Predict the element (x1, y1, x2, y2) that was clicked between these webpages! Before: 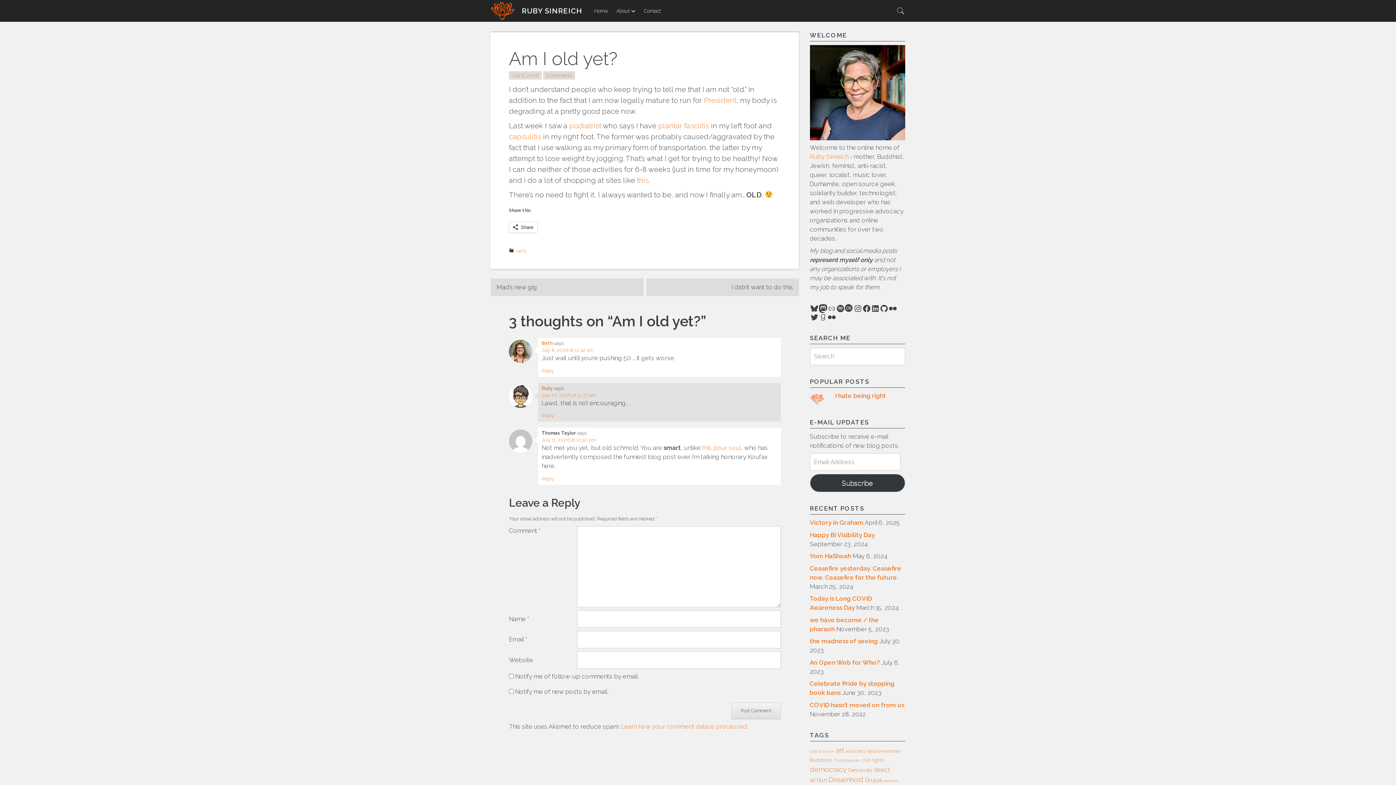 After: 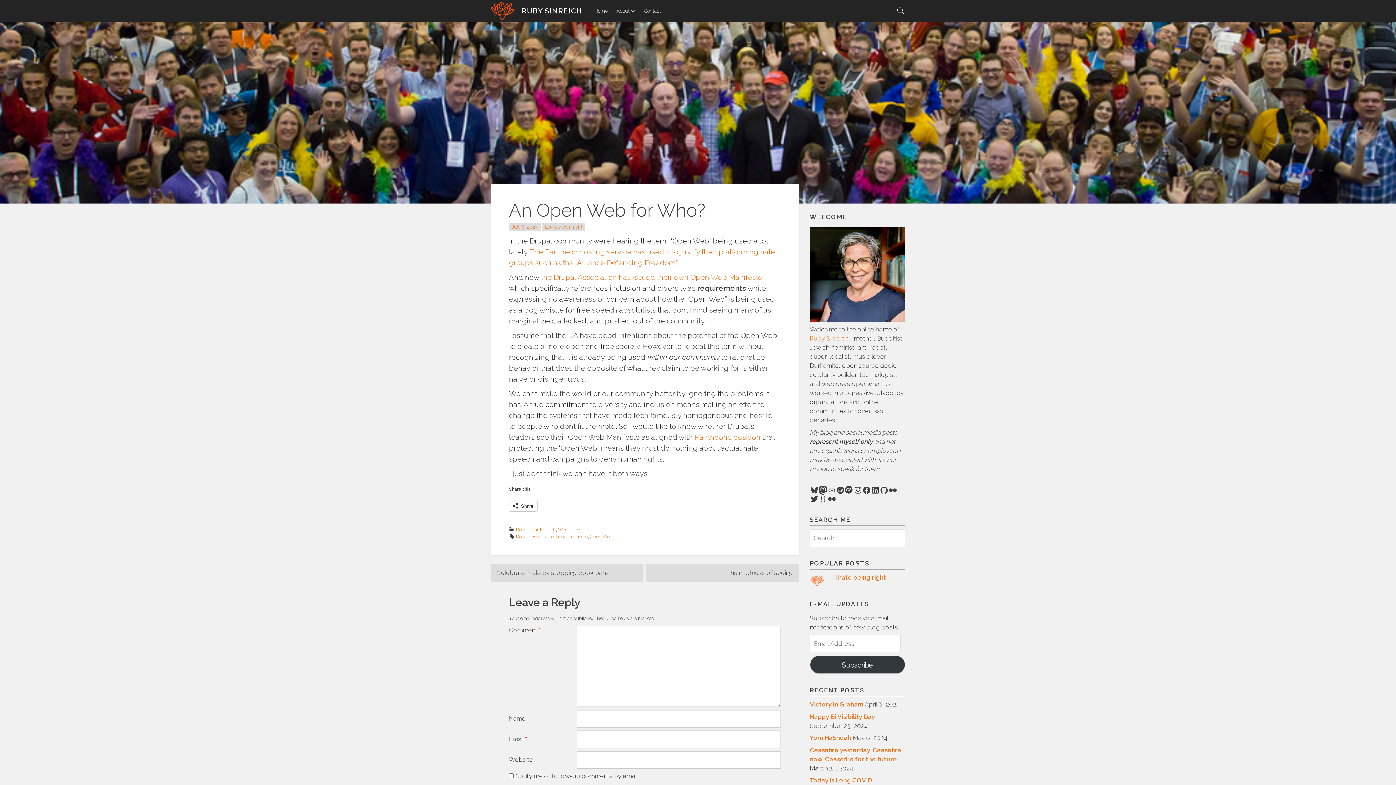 Action: label: An Open Web for Who? bbox: (810, 659, 880, 666)